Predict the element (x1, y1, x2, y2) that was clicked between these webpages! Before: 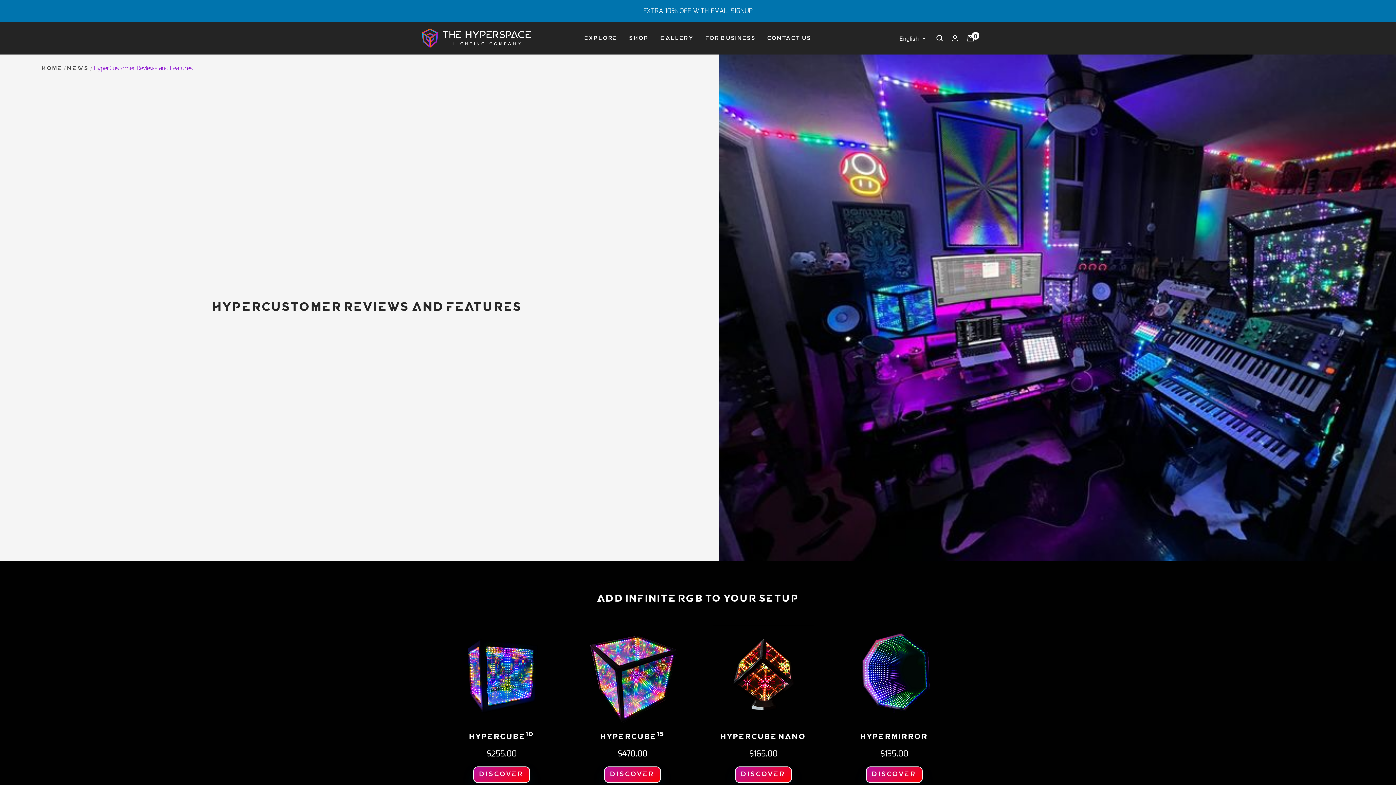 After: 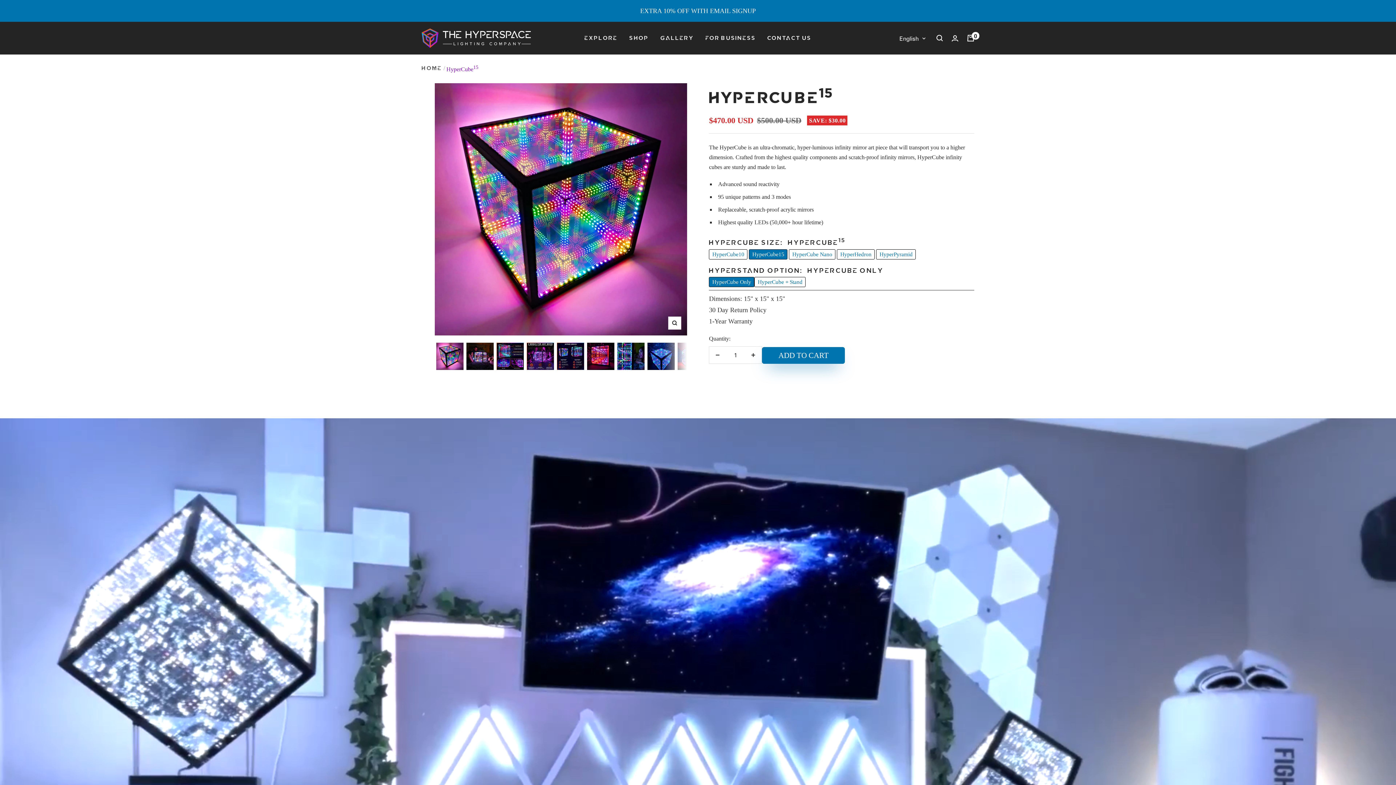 Action: bbox: (578, 622, 687, 731)